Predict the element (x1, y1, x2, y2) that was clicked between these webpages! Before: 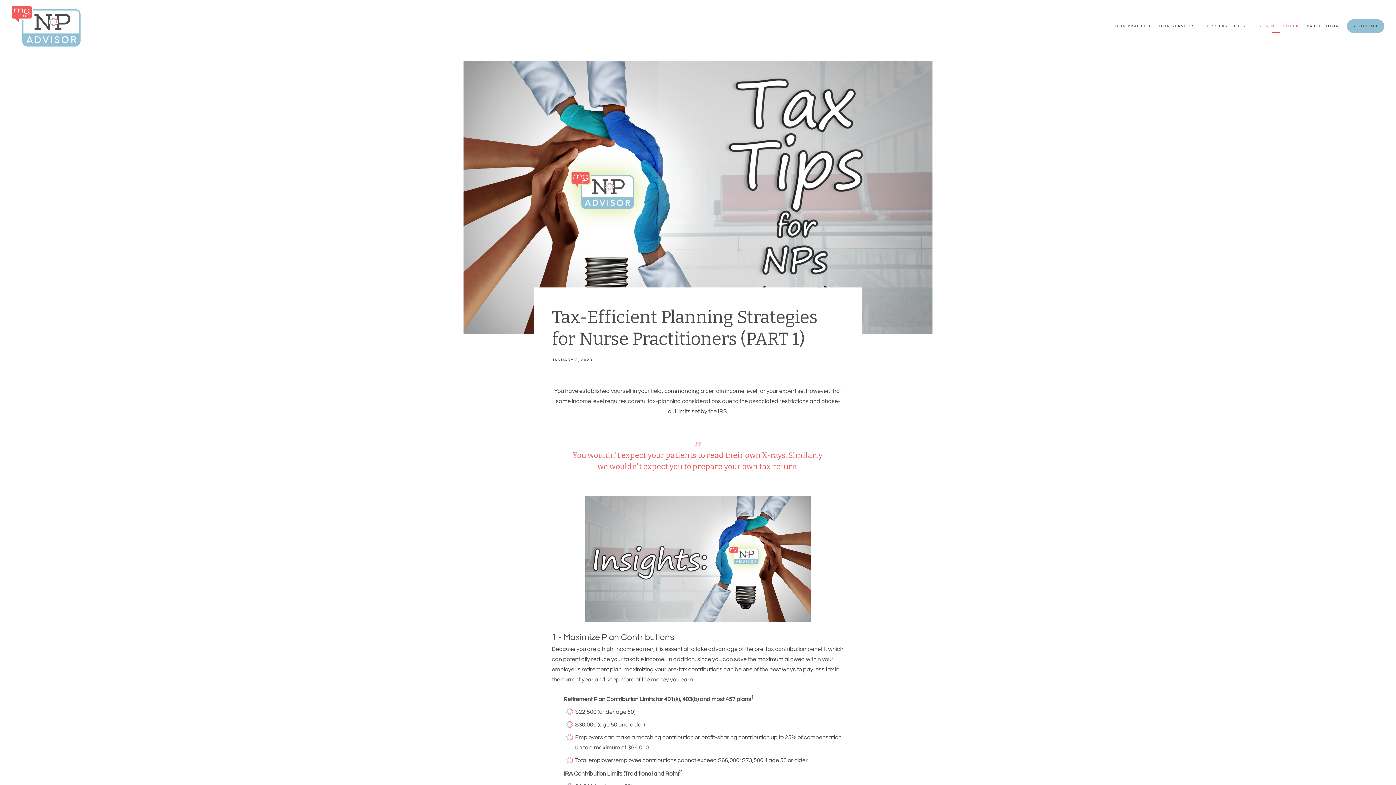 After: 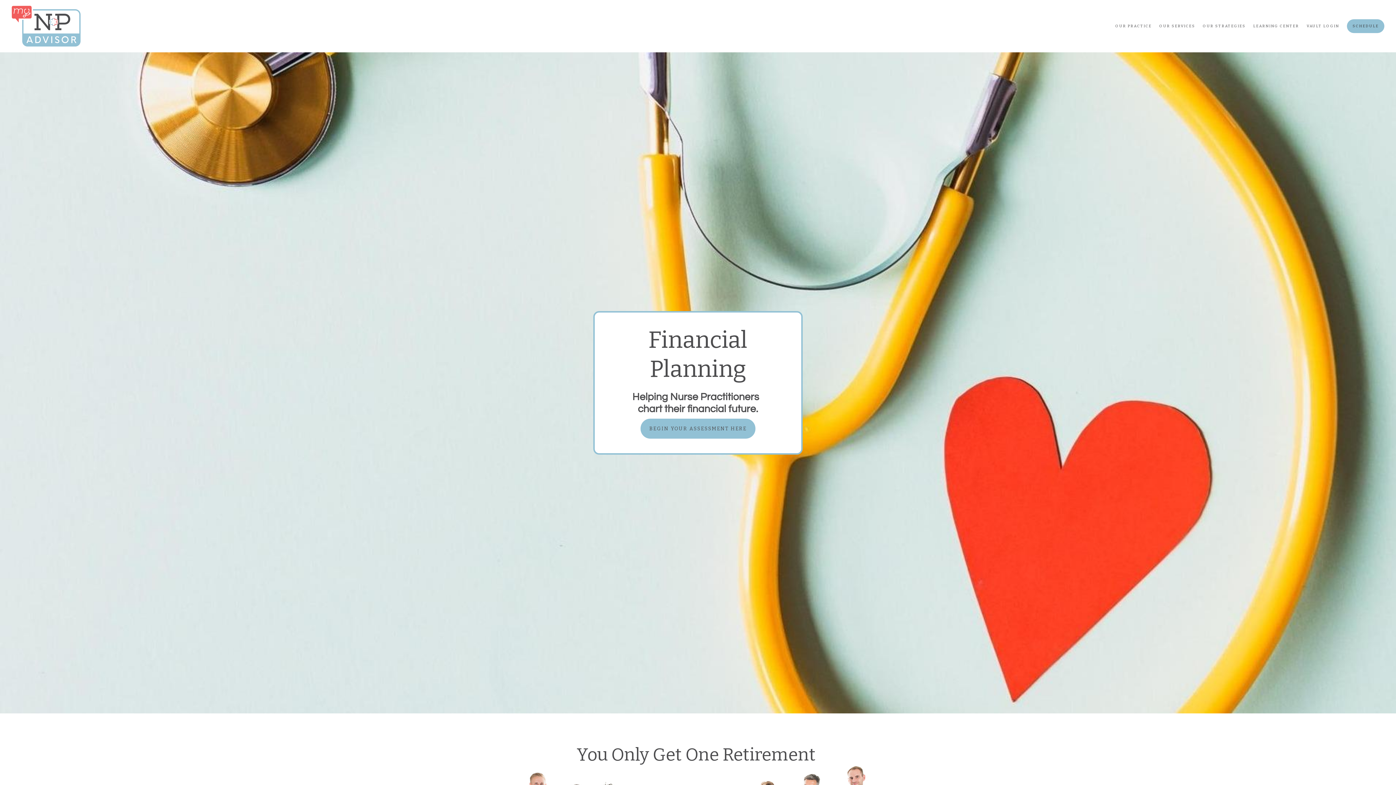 Action: bbox: (11, 5, 80, 46)